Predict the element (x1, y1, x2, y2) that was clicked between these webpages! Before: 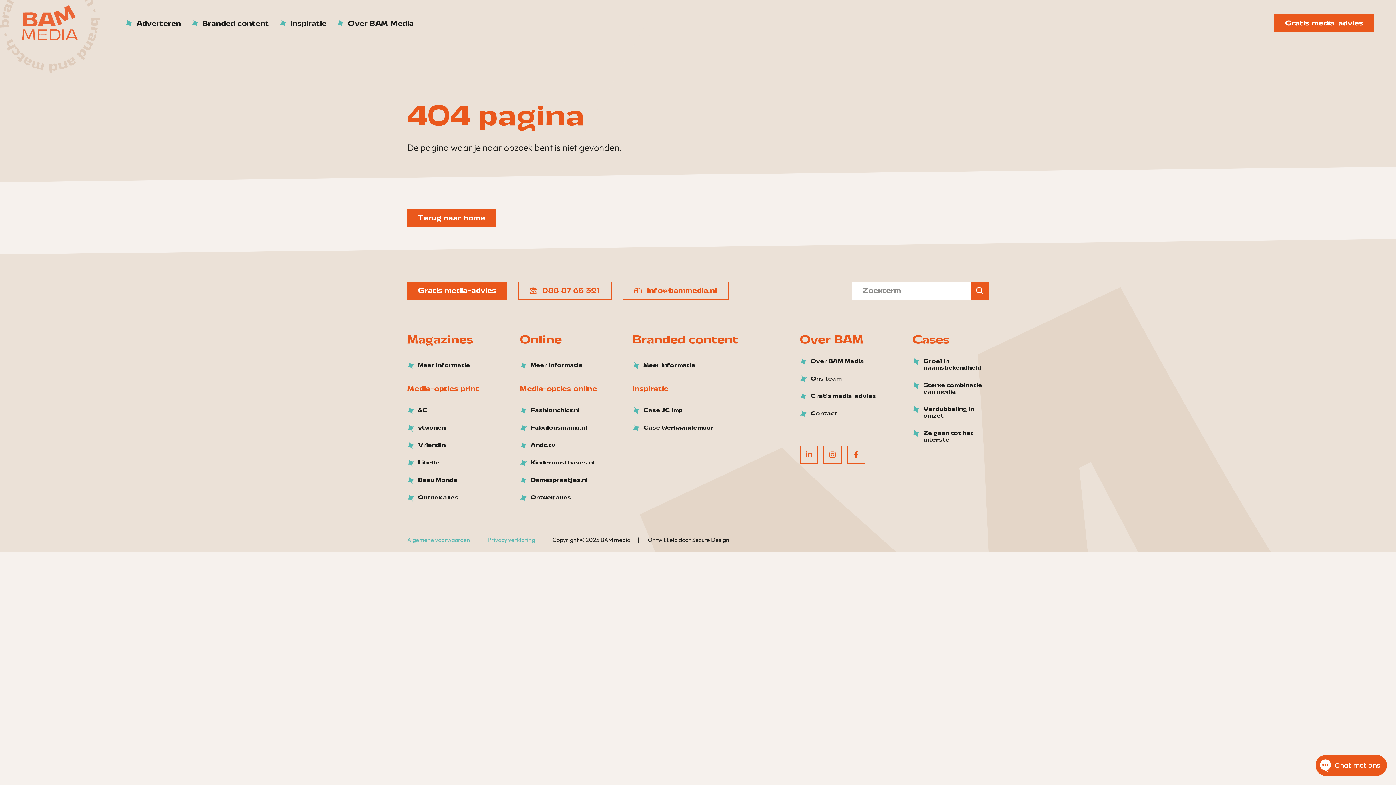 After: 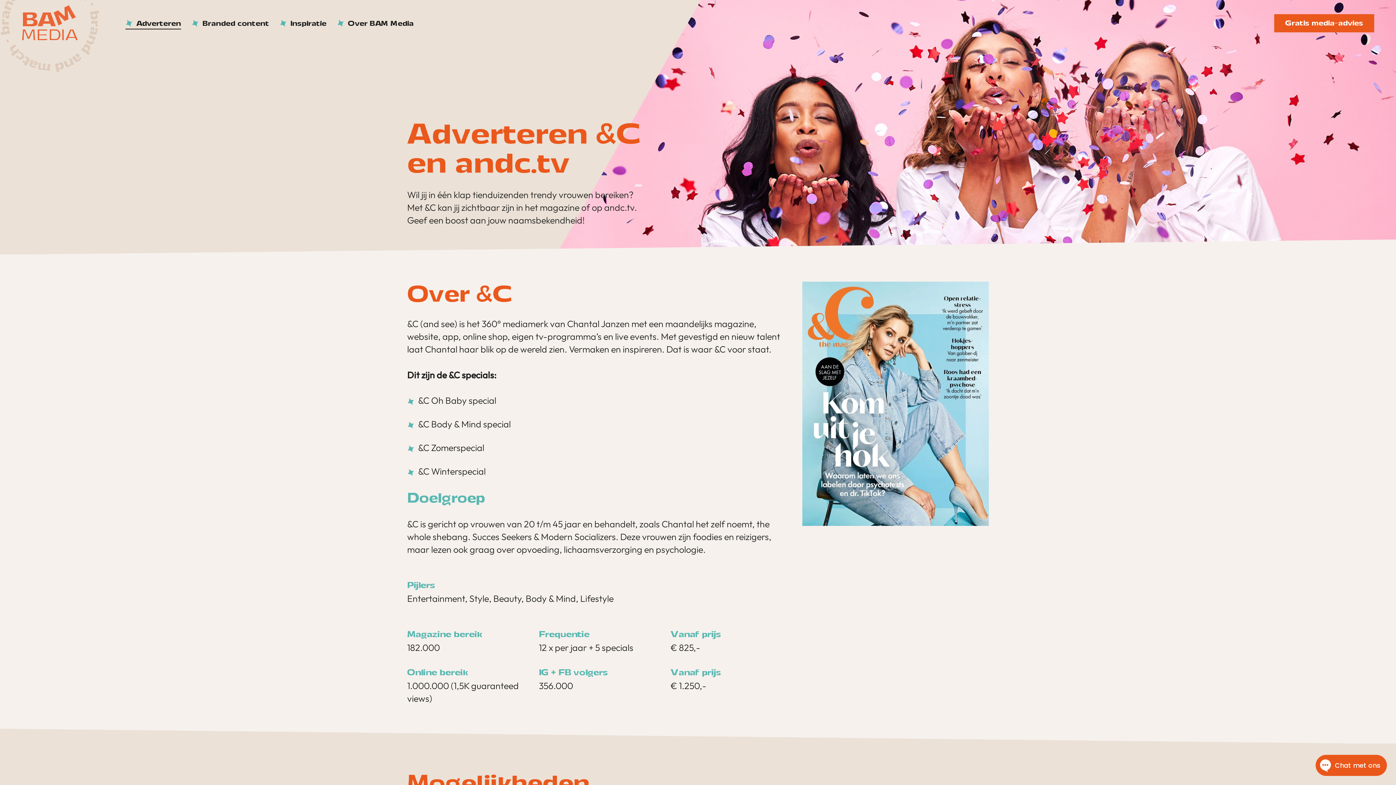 Action: label: &C bbox: (407, 407, 427, 413)